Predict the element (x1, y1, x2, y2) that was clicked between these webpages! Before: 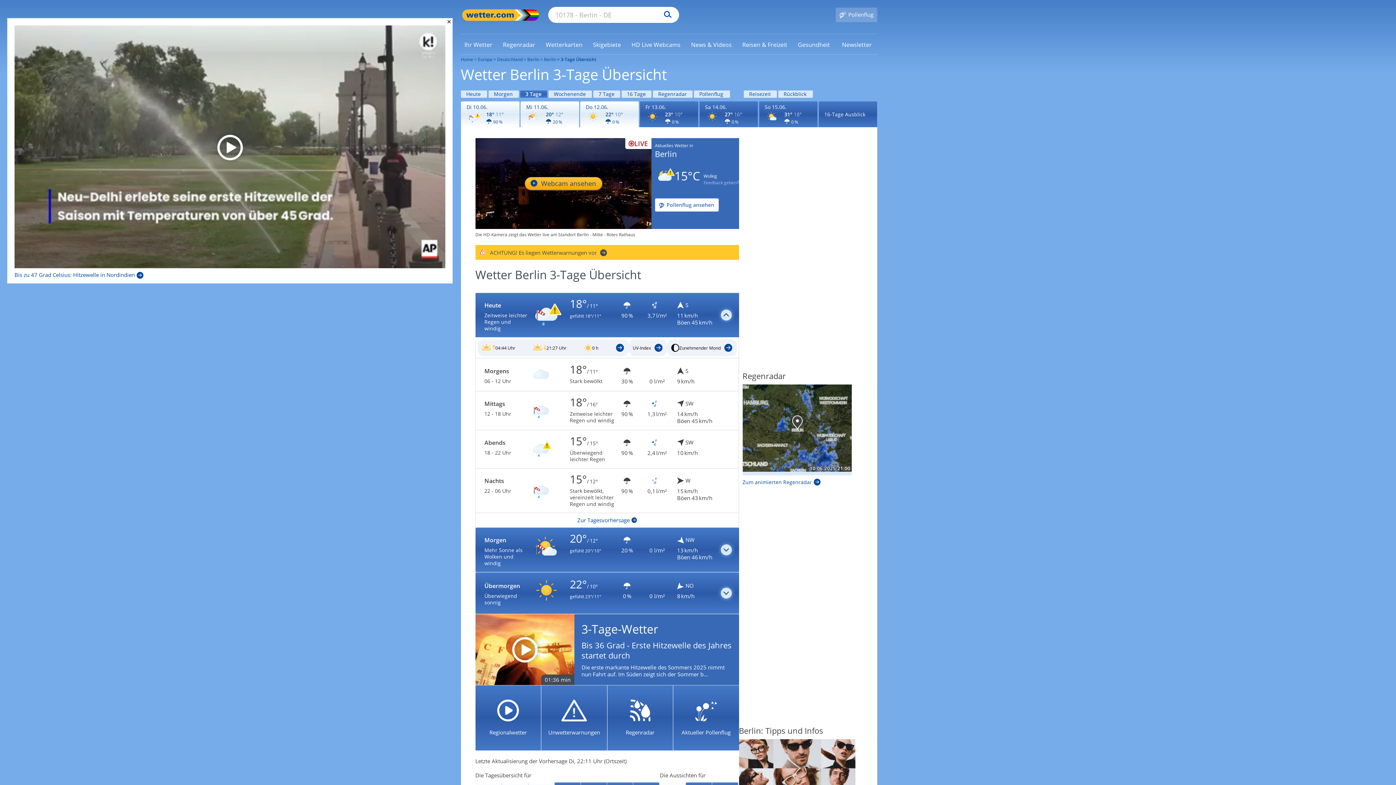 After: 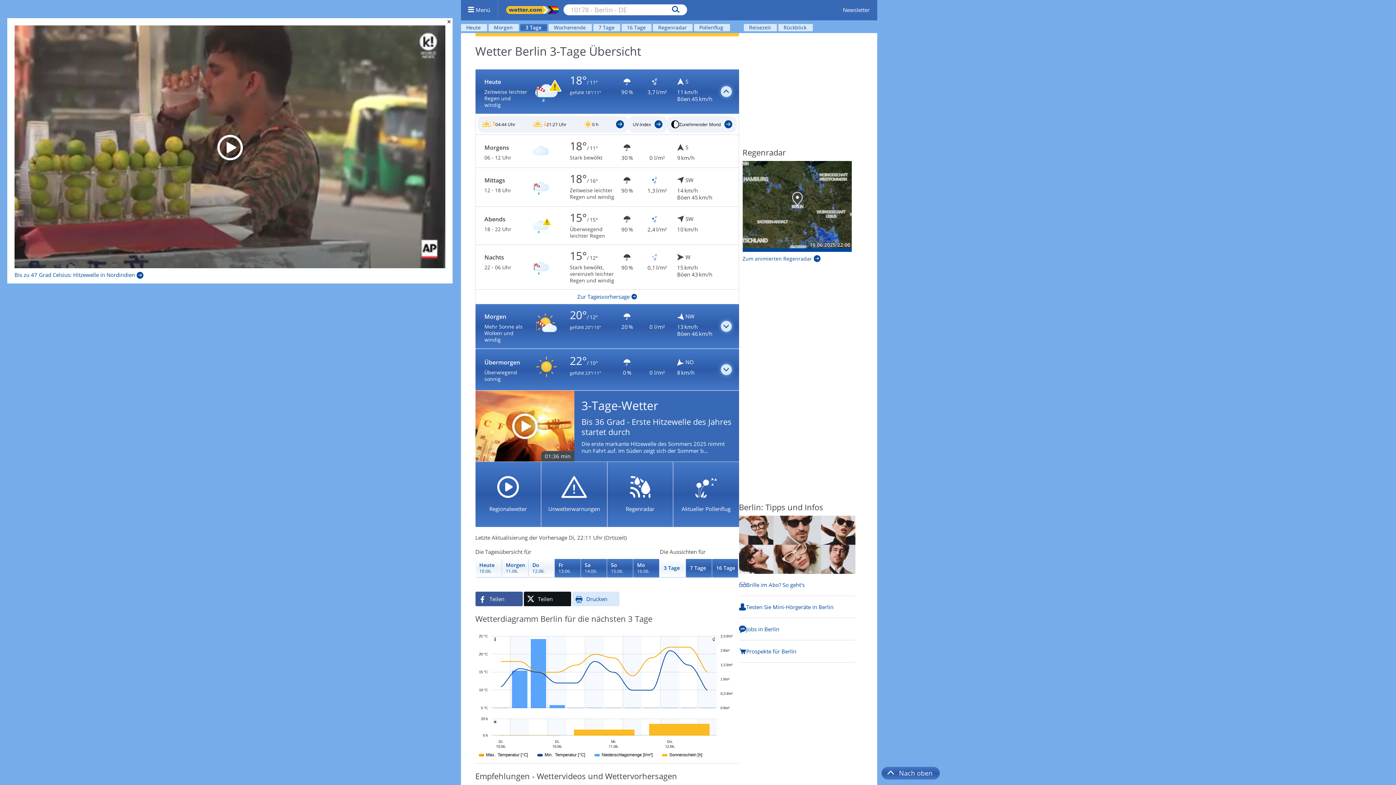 Action: bbox: (520, 101, 579, 127) label: Wettervorhersage für den 11.06.